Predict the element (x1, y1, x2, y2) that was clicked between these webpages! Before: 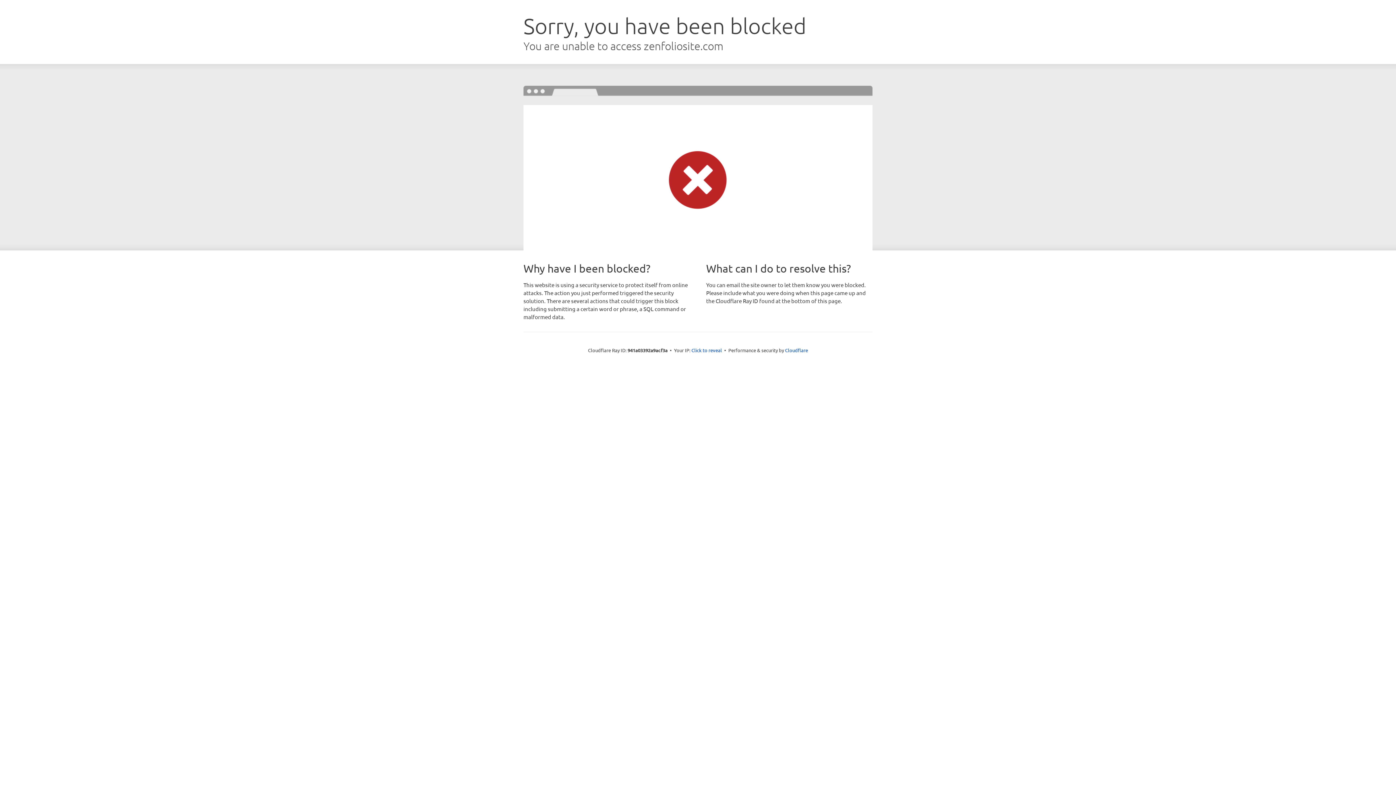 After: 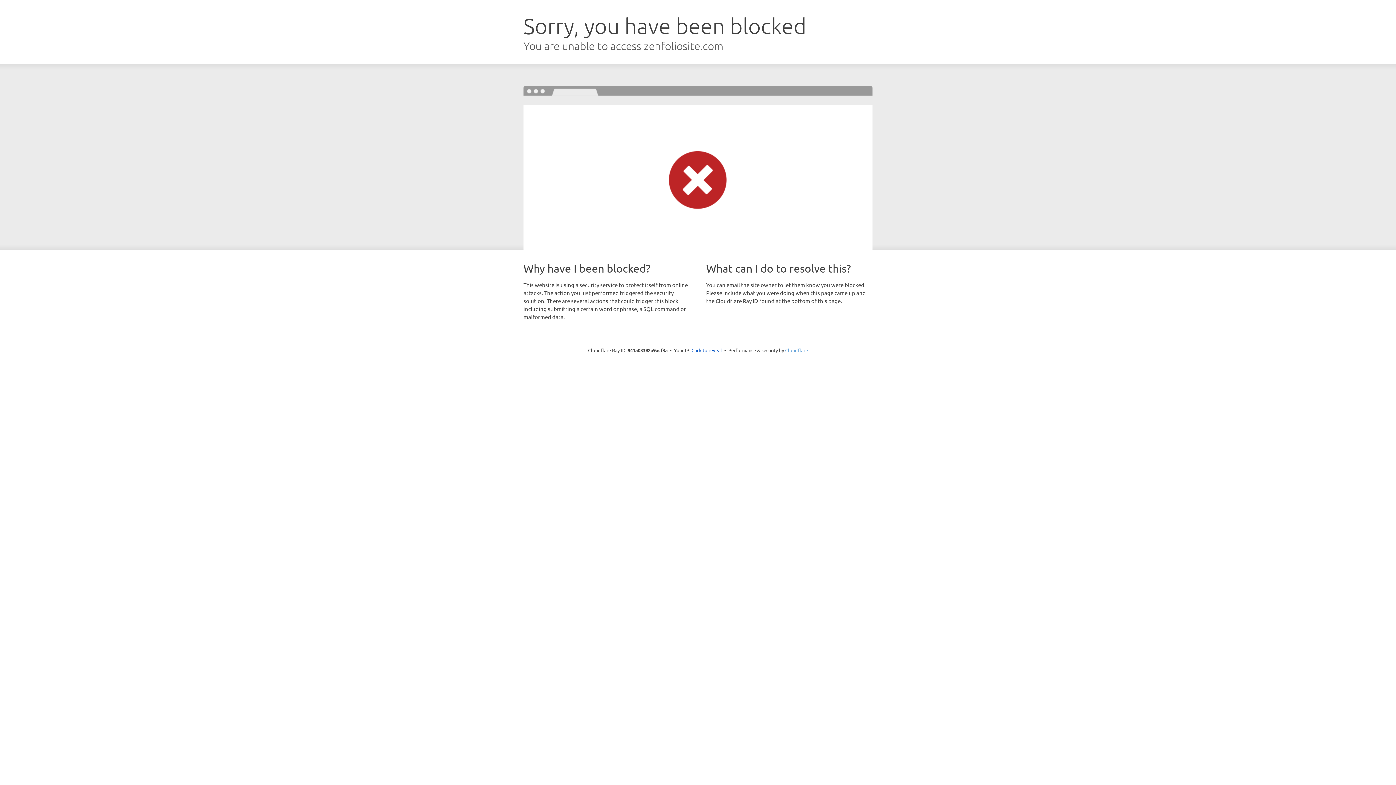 Action: label: Cloudflare bbox: (785, 347, 808, 353)